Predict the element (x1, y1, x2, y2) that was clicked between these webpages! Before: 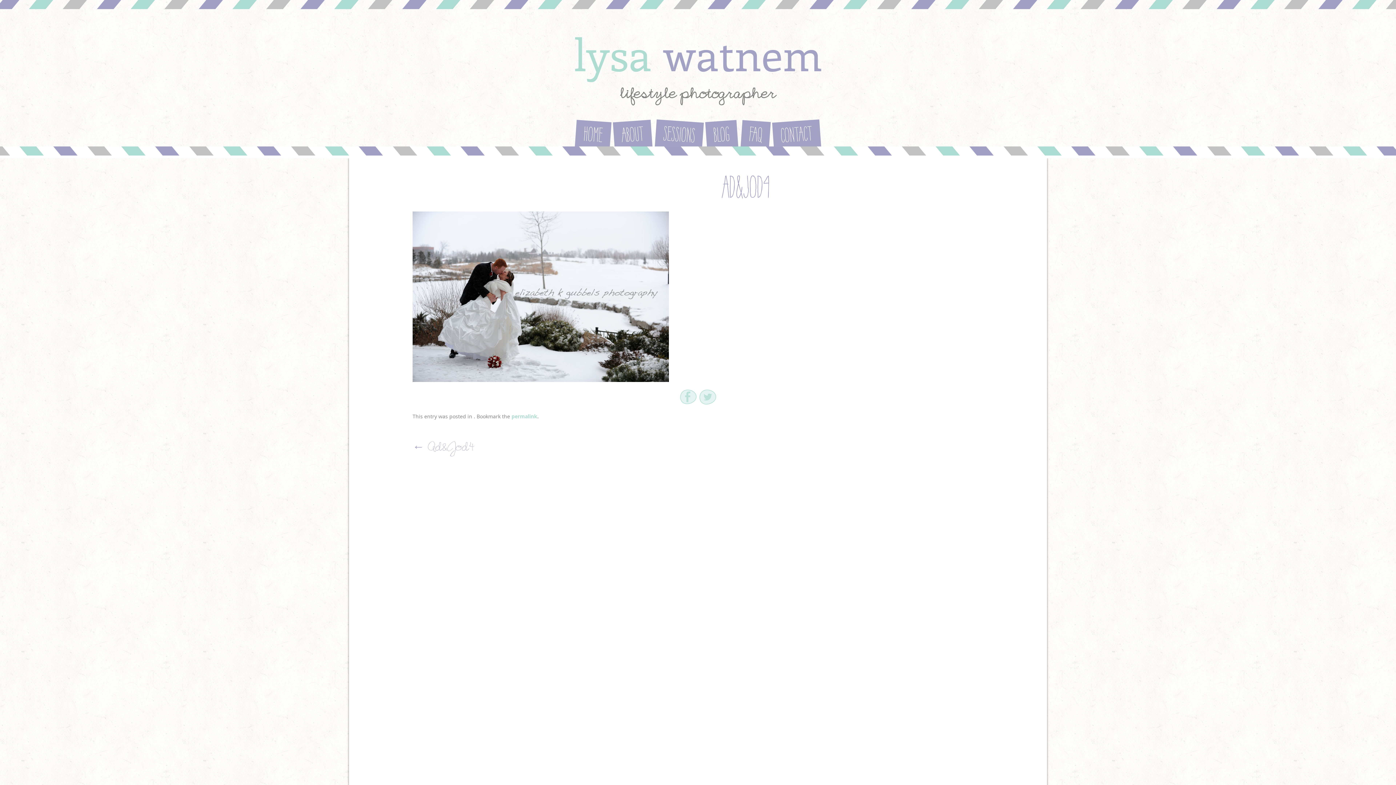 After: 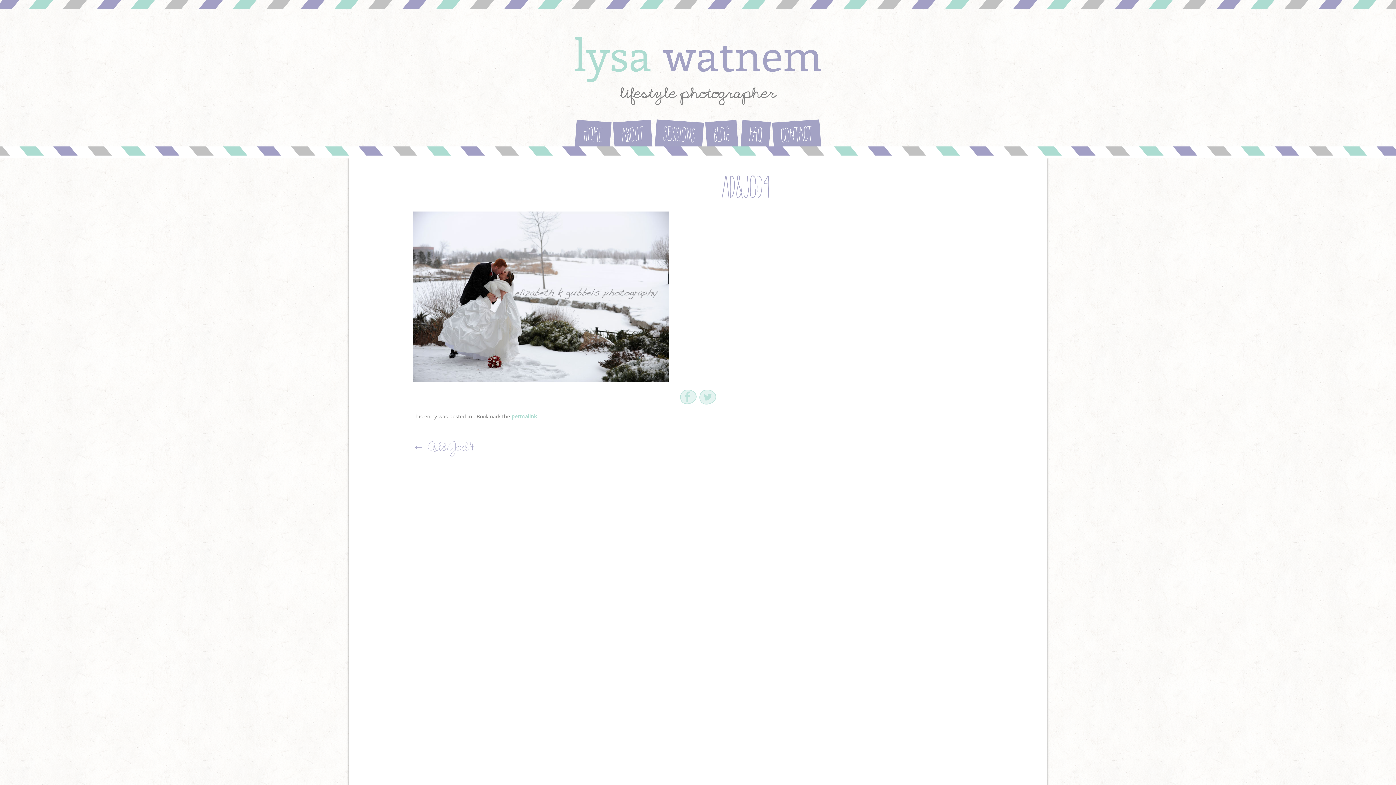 Action: label: ← Ad&Jod4 bbox: (412, 443, 474, 455)